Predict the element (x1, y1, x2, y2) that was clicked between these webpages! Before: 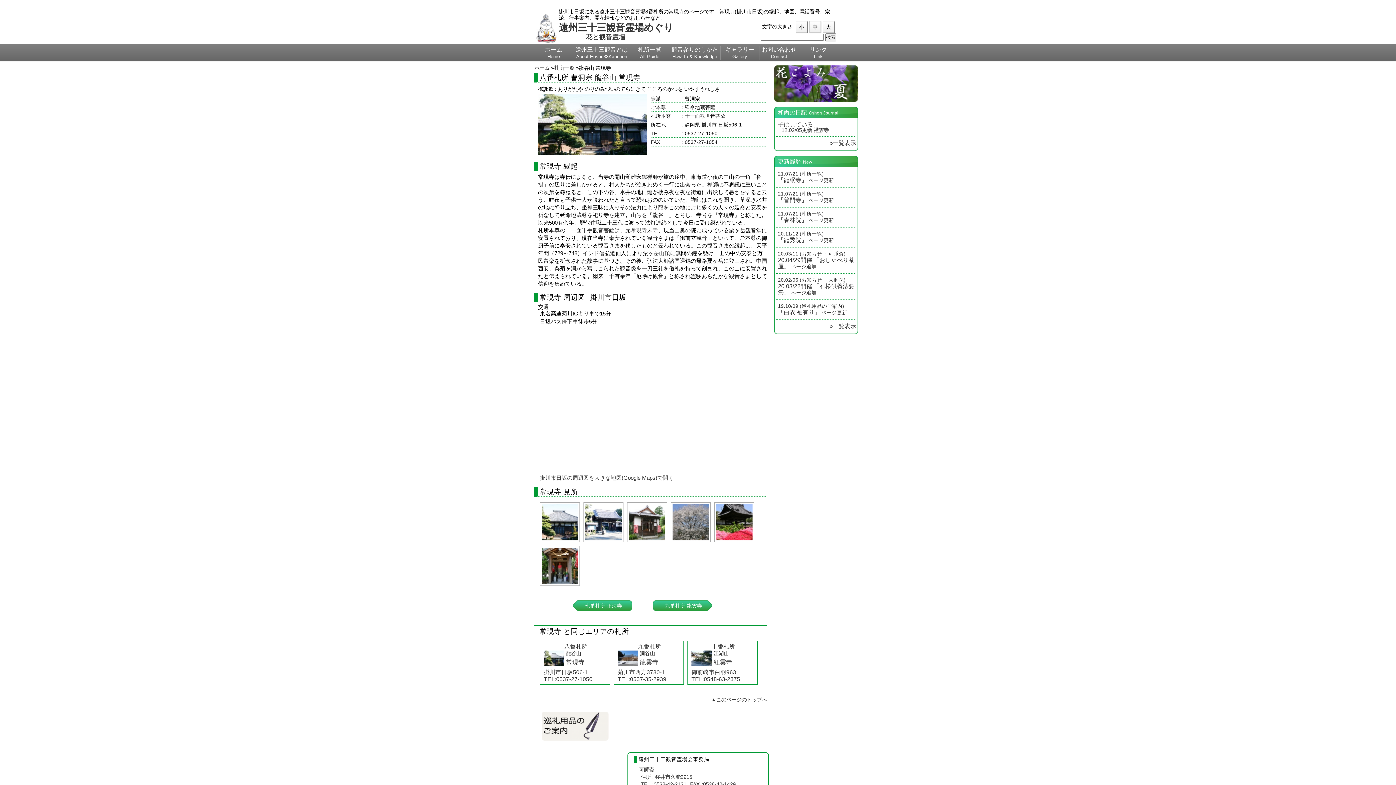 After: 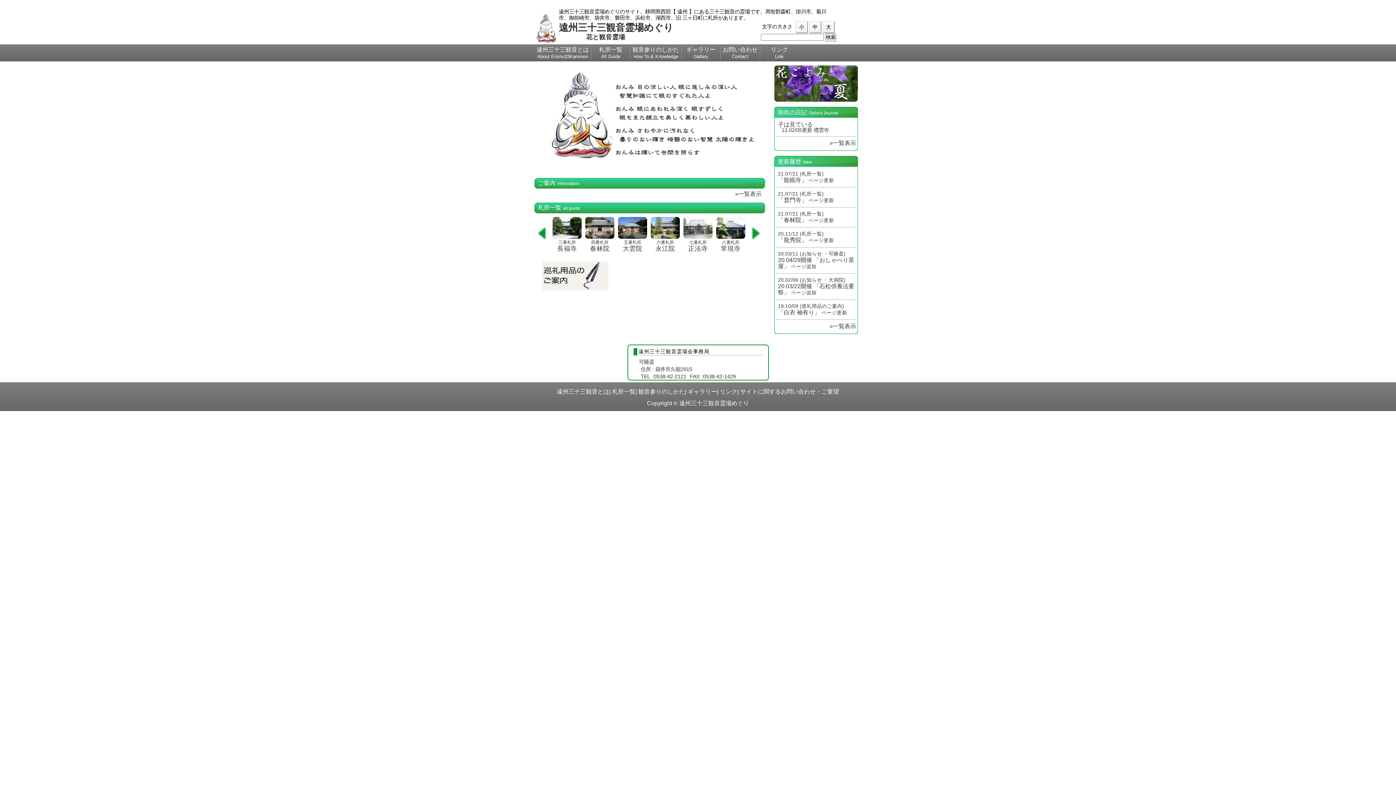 Action: bbox: (535, 46, 572, 59) label: ホーム
Home